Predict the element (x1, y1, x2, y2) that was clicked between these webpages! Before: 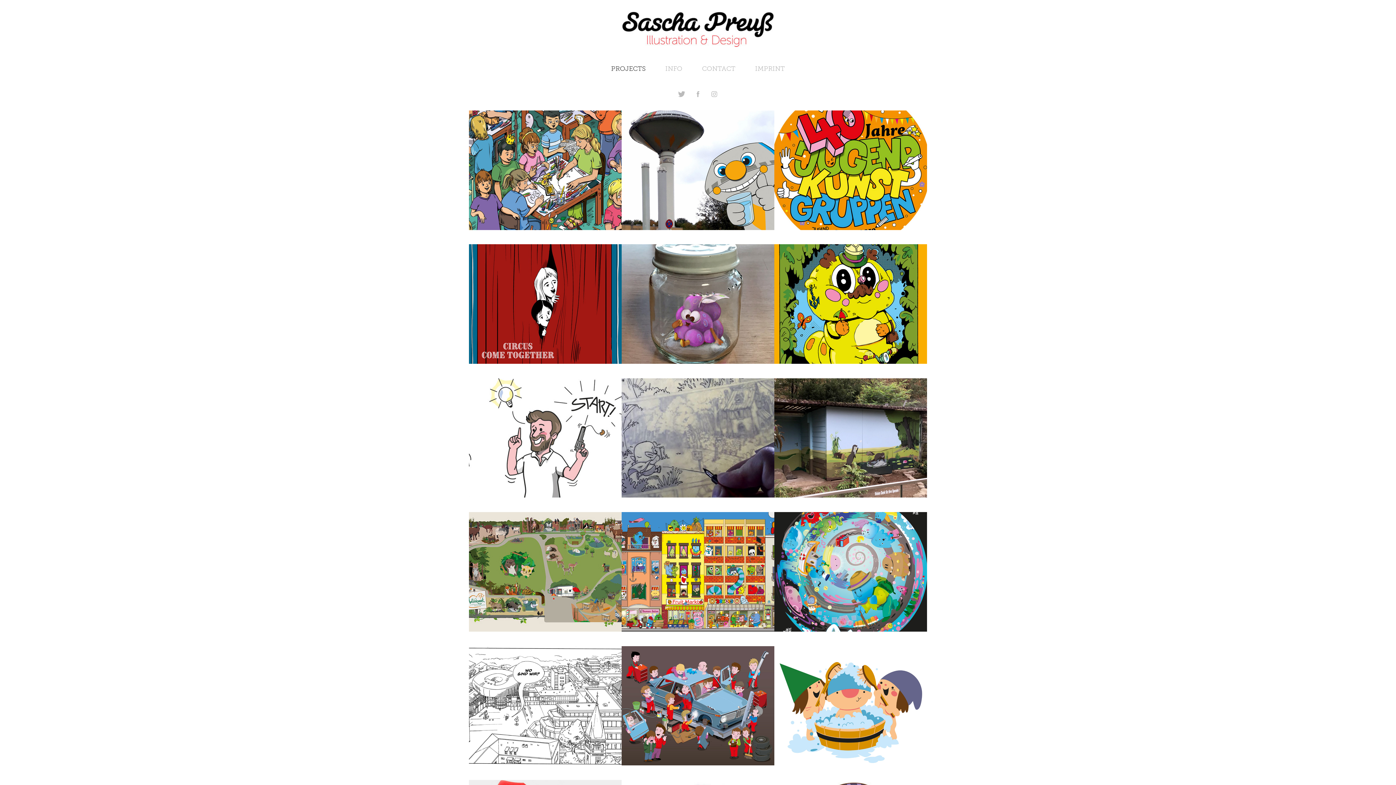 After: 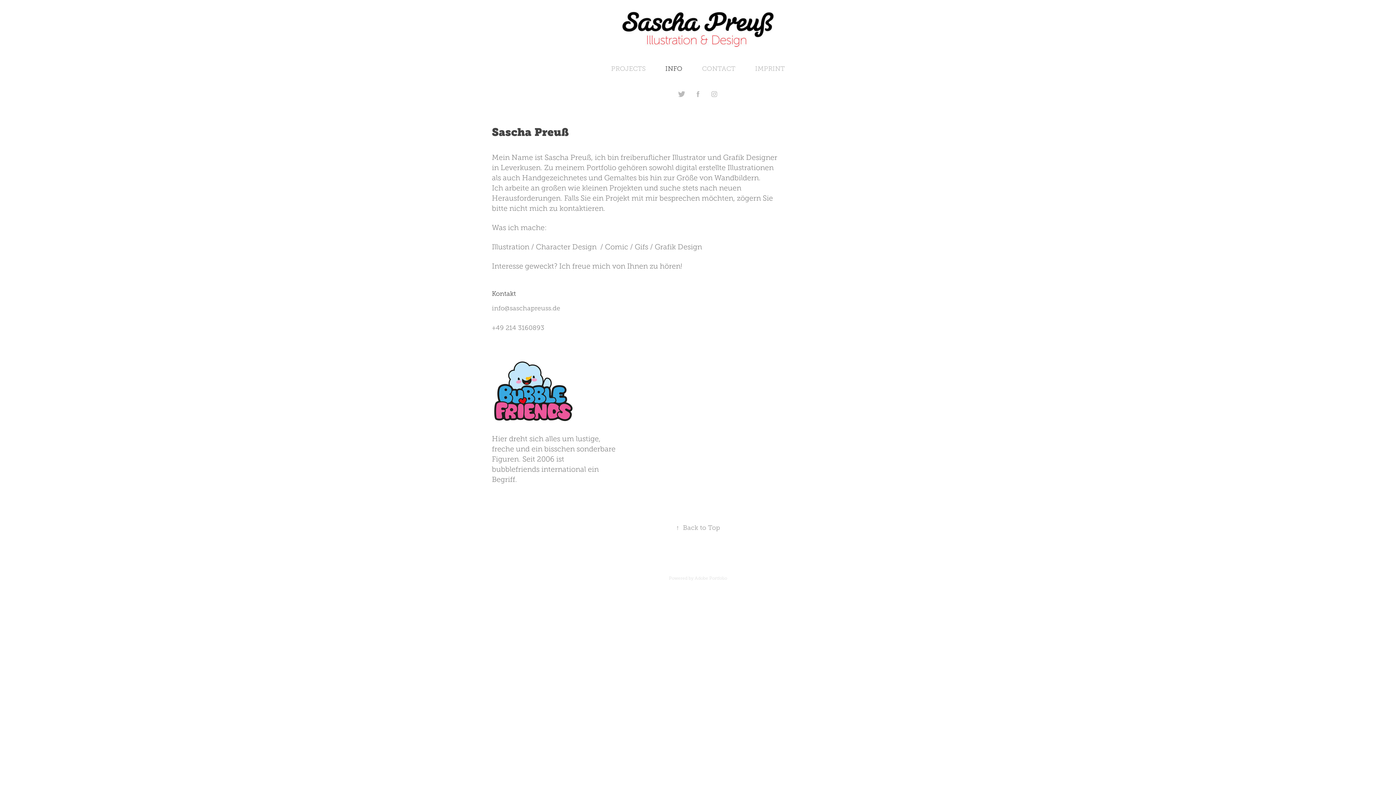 Action: label: INFO bbox: (665, 65, 682, 72)